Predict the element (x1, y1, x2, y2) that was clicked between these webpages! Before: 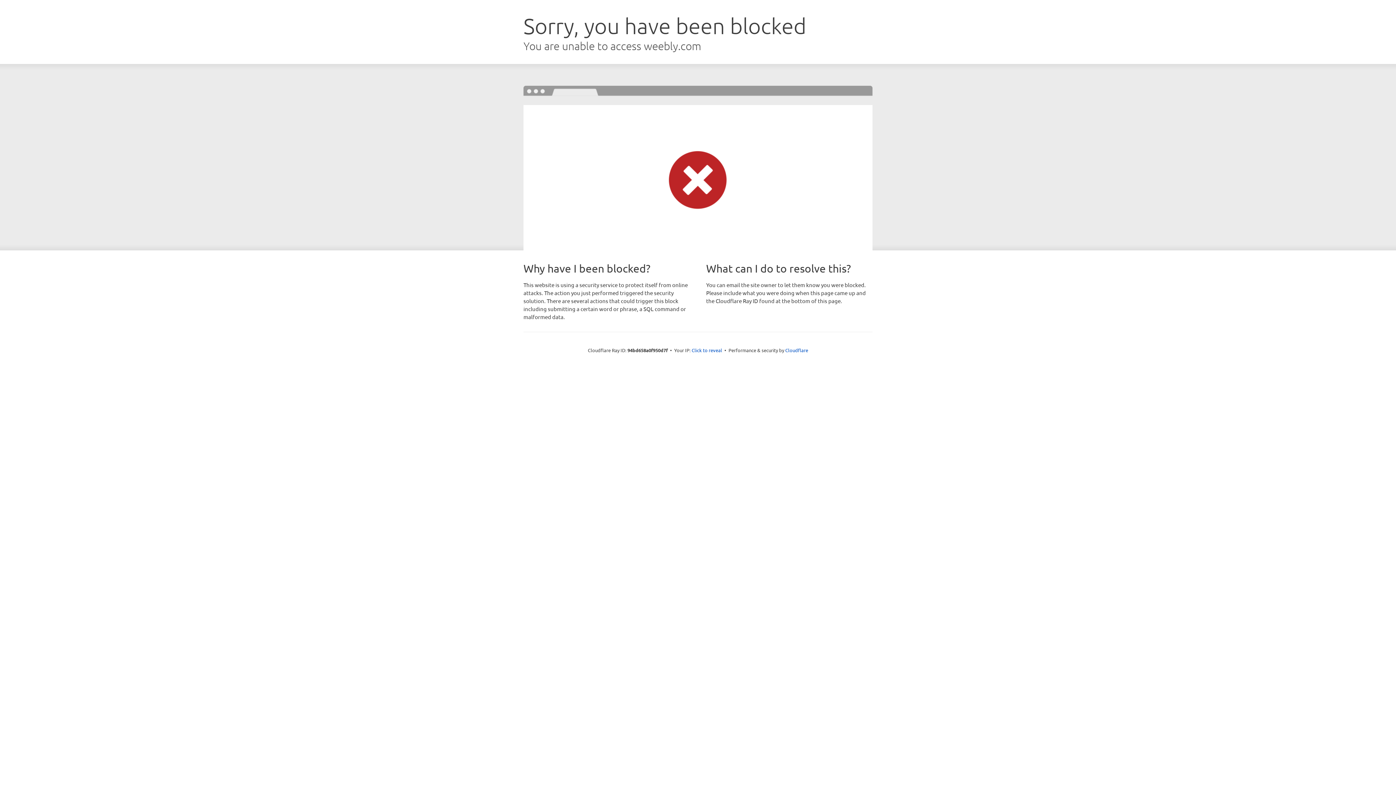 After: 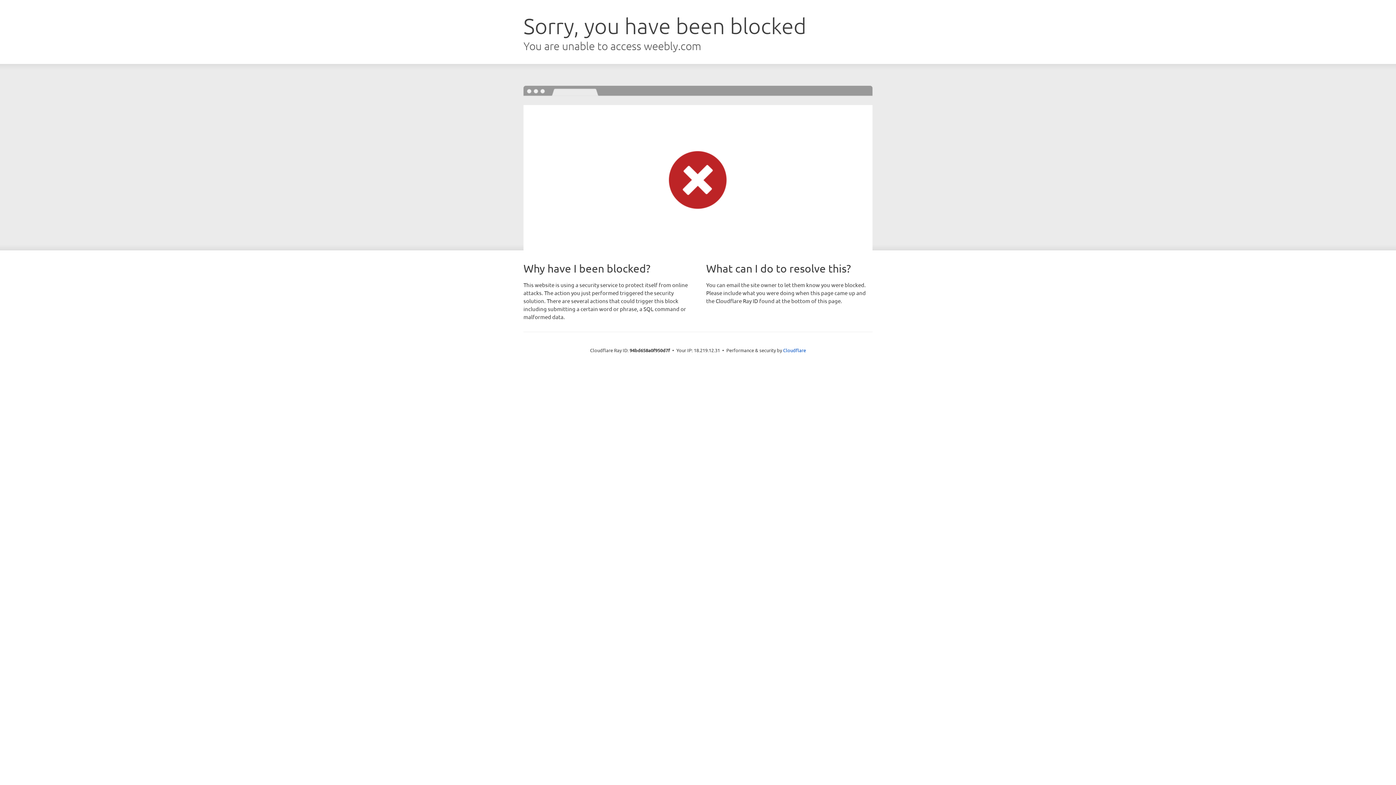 Action: label: Click to reveal bbox: (691, 346, 722, 353)